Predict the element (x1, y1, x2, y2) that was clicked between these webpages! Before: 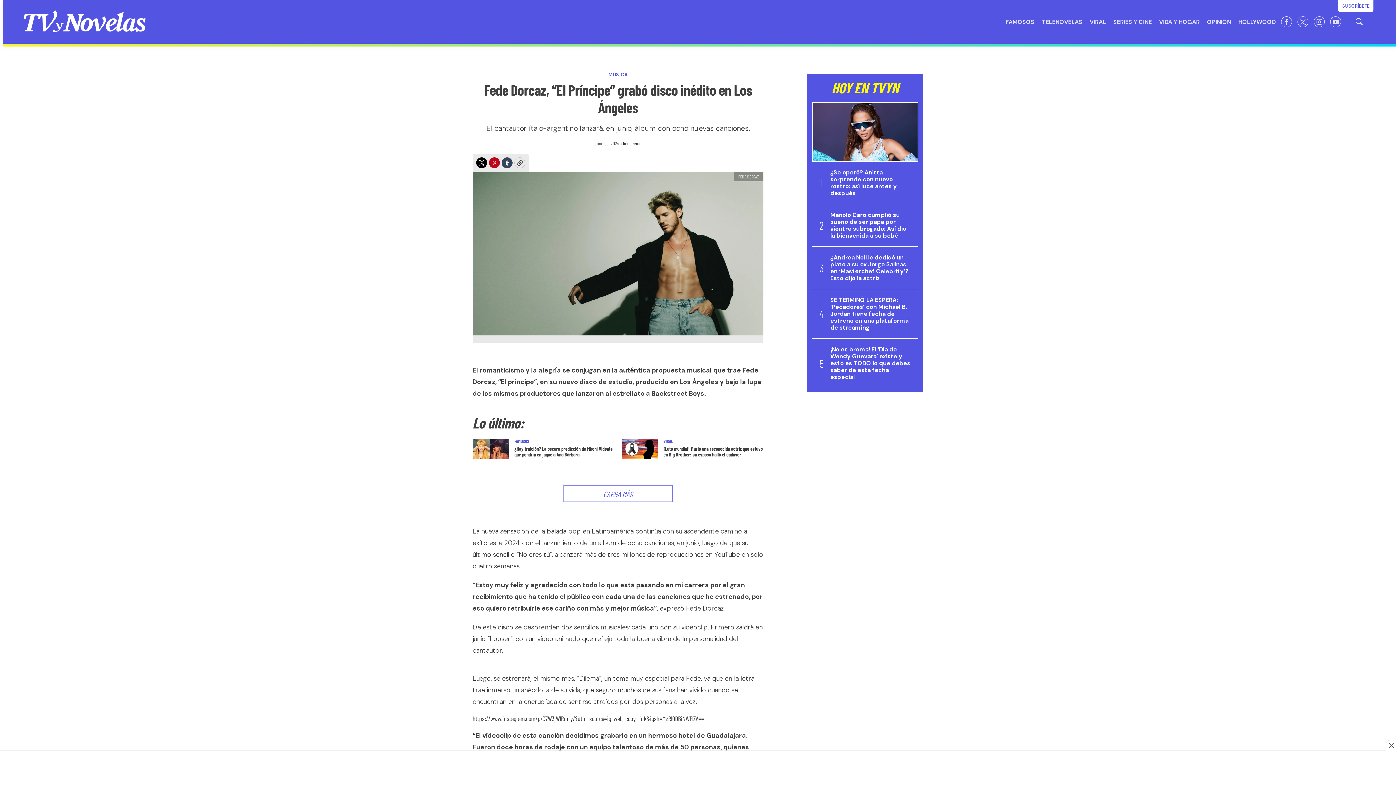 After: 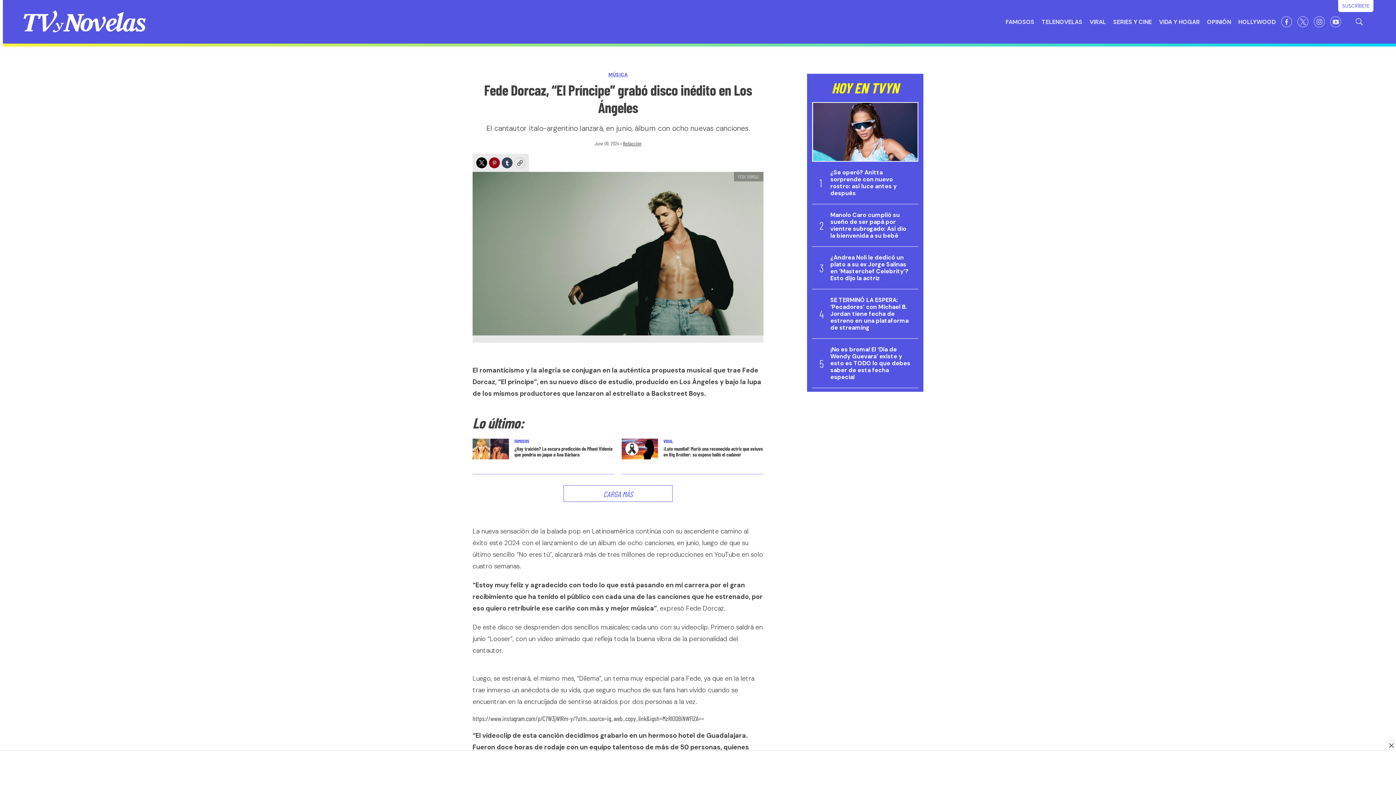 Action: bbox: (489, 157, 500, 168) label: Pinterest